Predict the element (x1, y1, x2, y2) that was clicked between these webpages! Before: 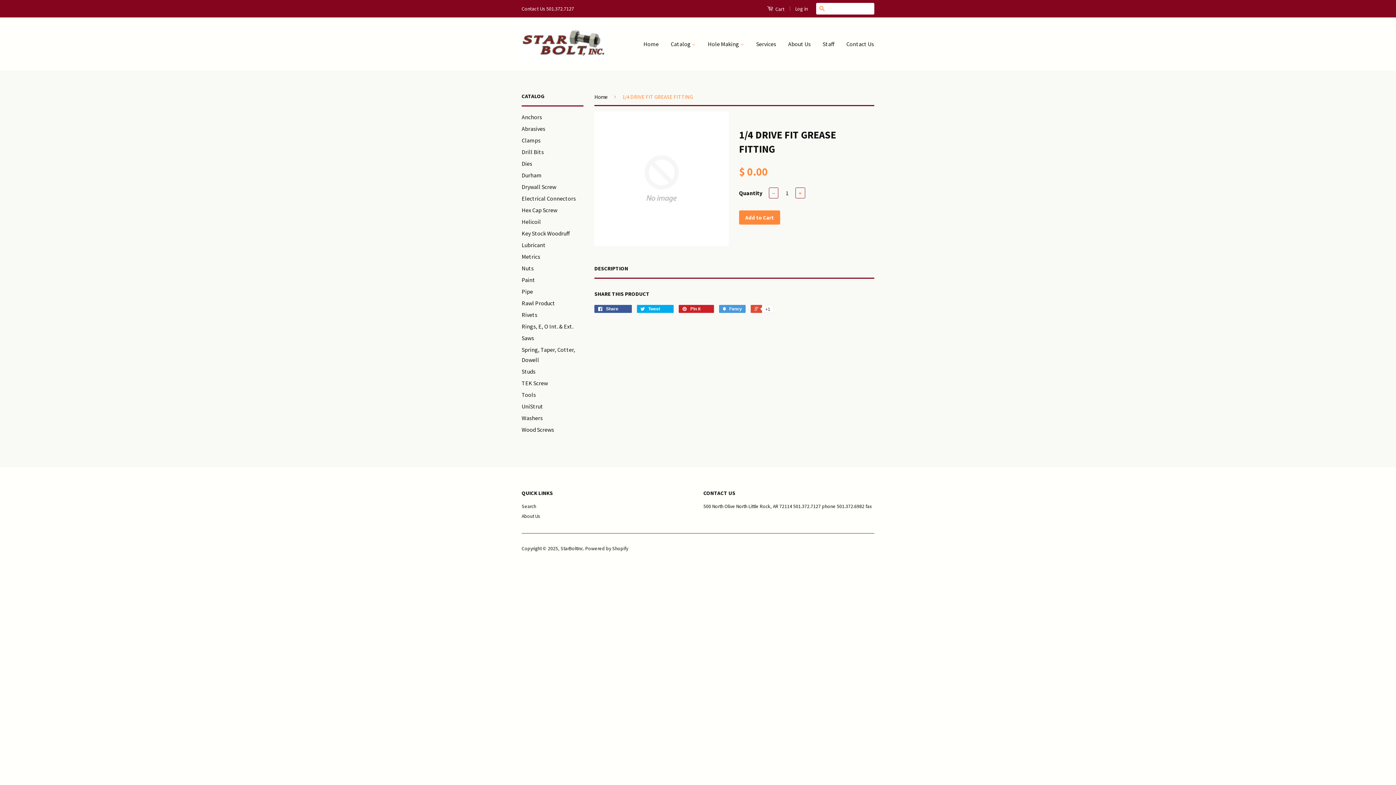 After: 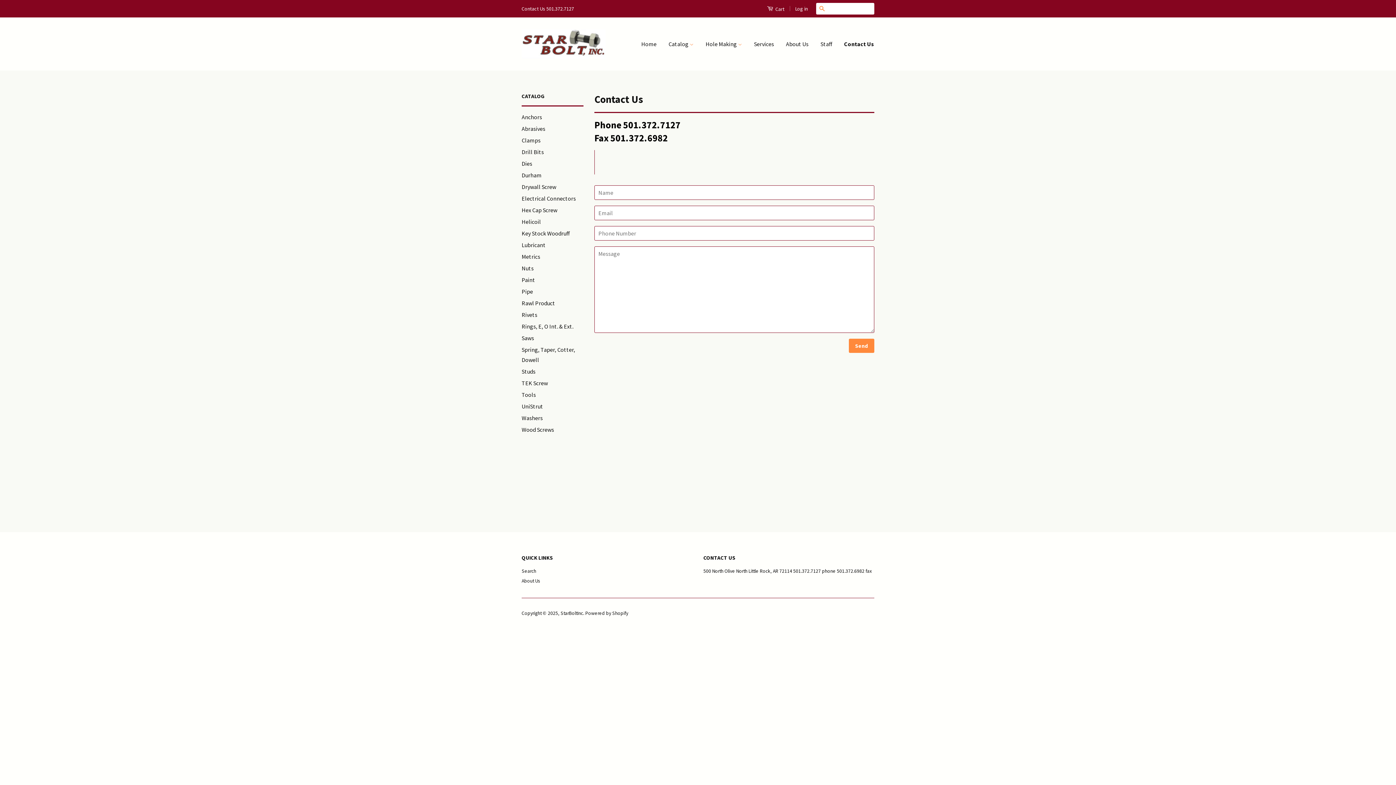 Action: bbox: (841, 33, 874, 54) label: Contact Us